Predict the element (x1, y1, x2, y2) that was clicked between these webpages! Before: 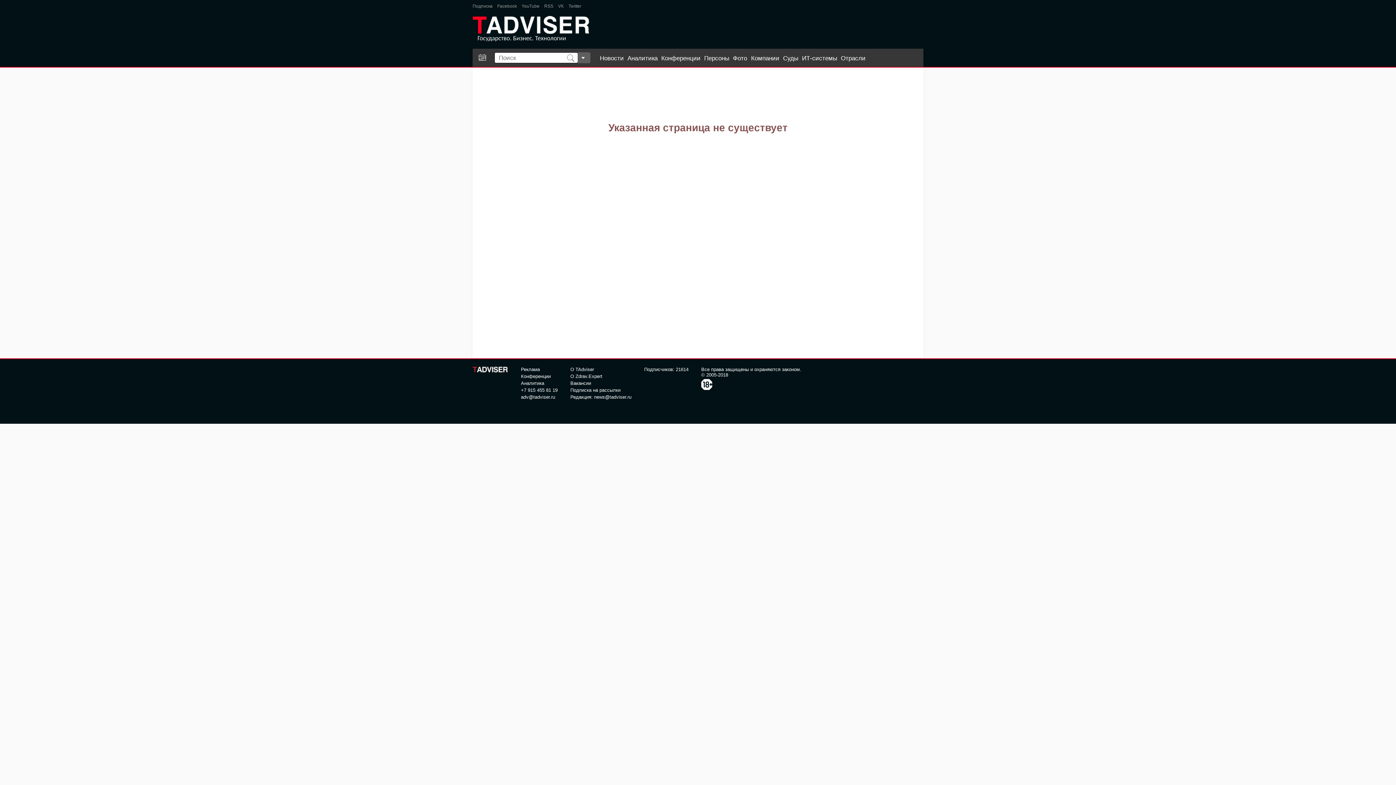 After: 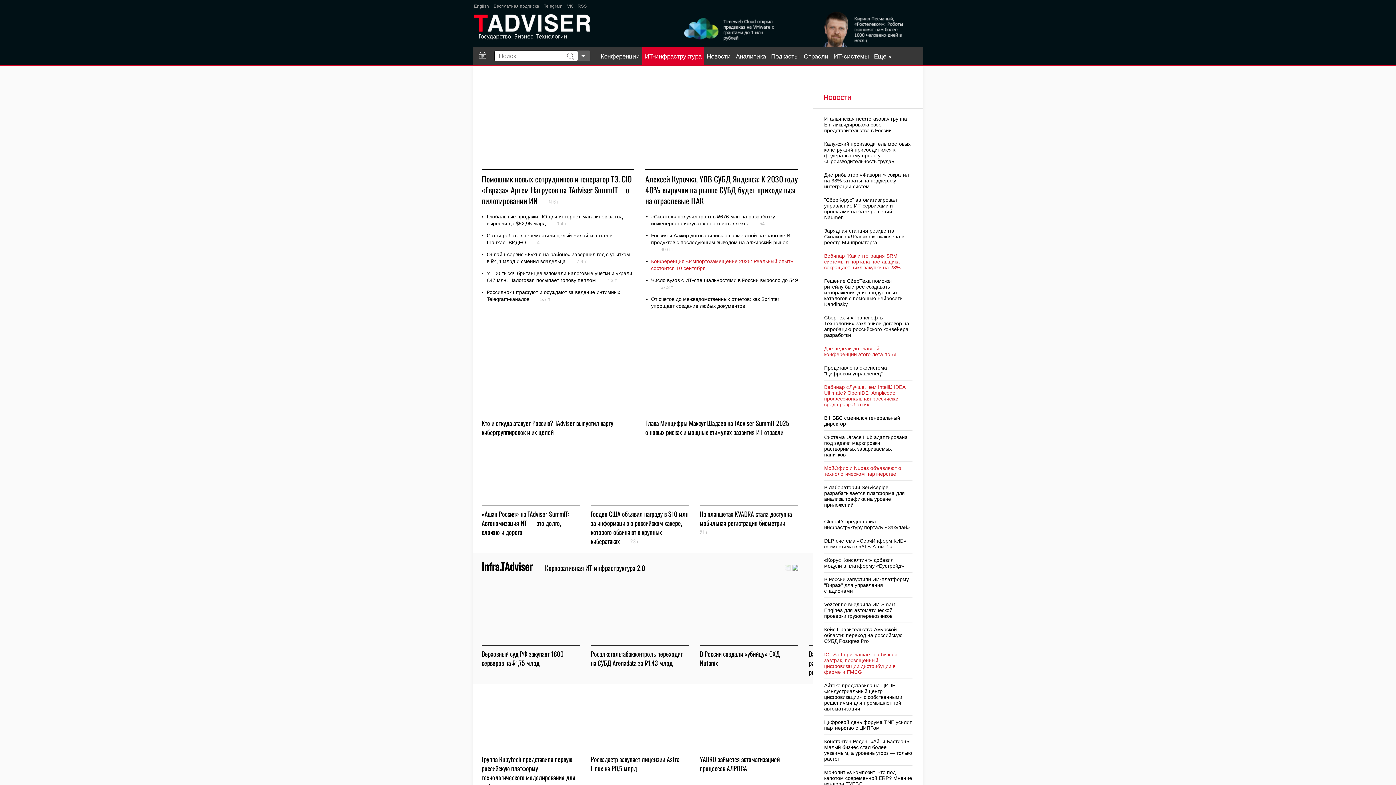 Action: bbox: (472, 36, 589, 42)